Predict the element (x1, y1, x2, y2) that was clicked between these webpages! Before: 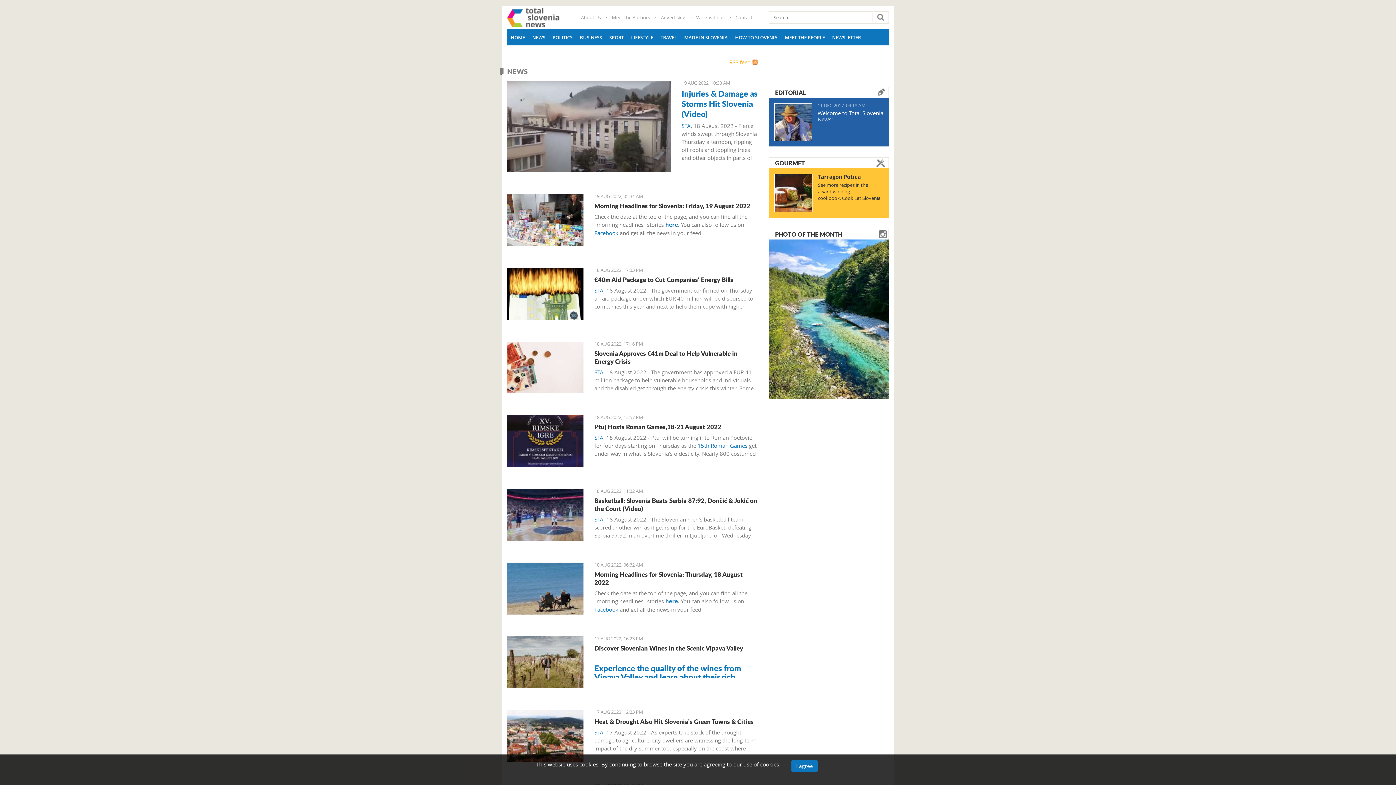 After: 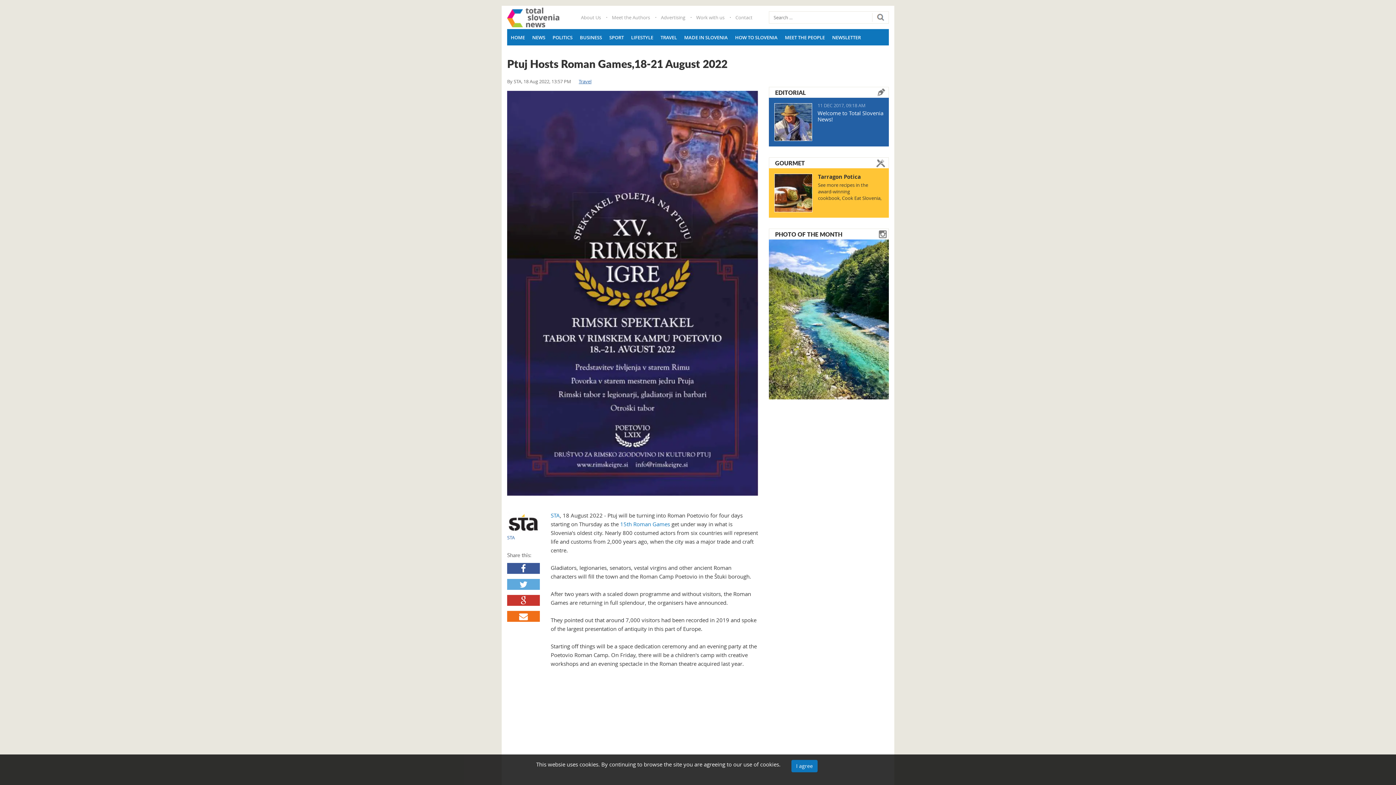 Action: label: Ptuj Hosts Roman Games,18-21 August 2022 bbox: (594, 422, 721, 431)